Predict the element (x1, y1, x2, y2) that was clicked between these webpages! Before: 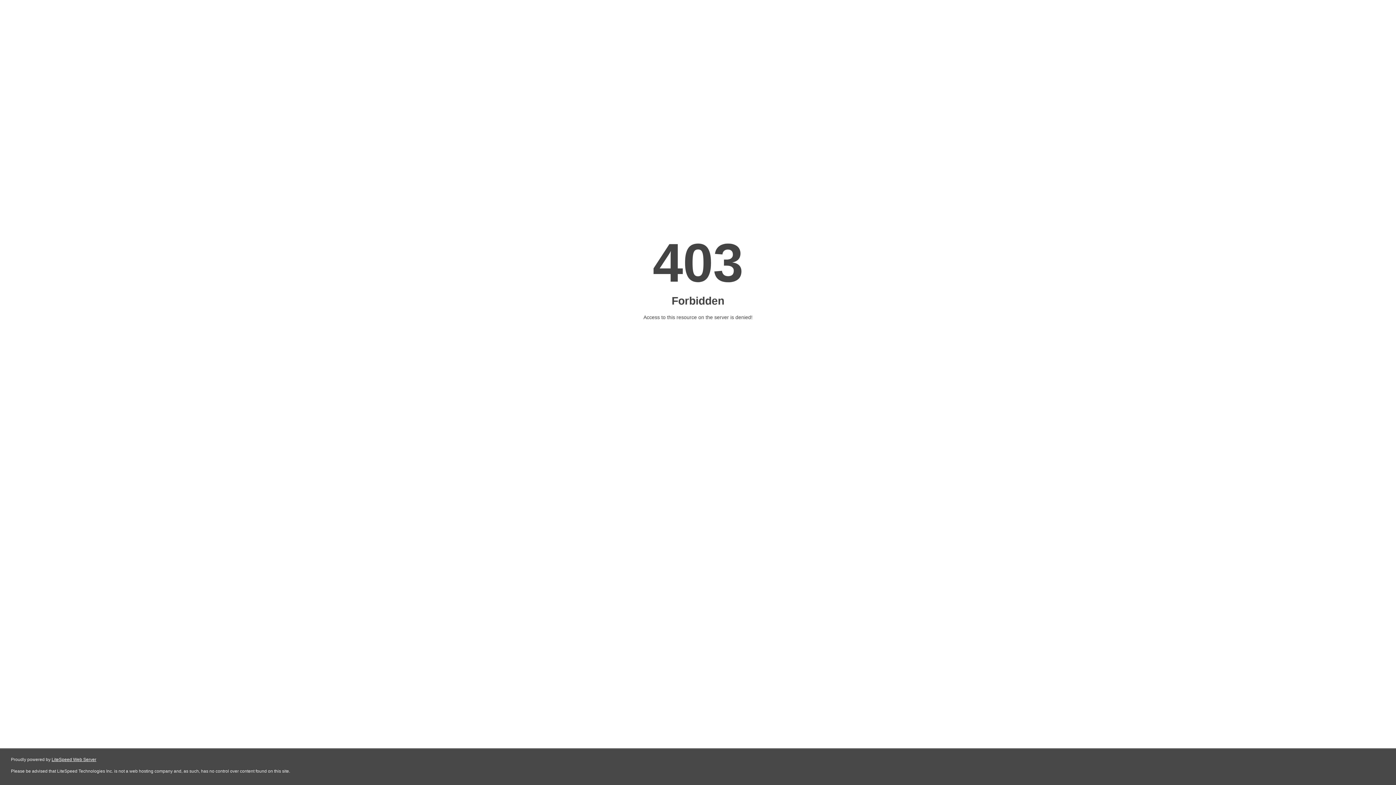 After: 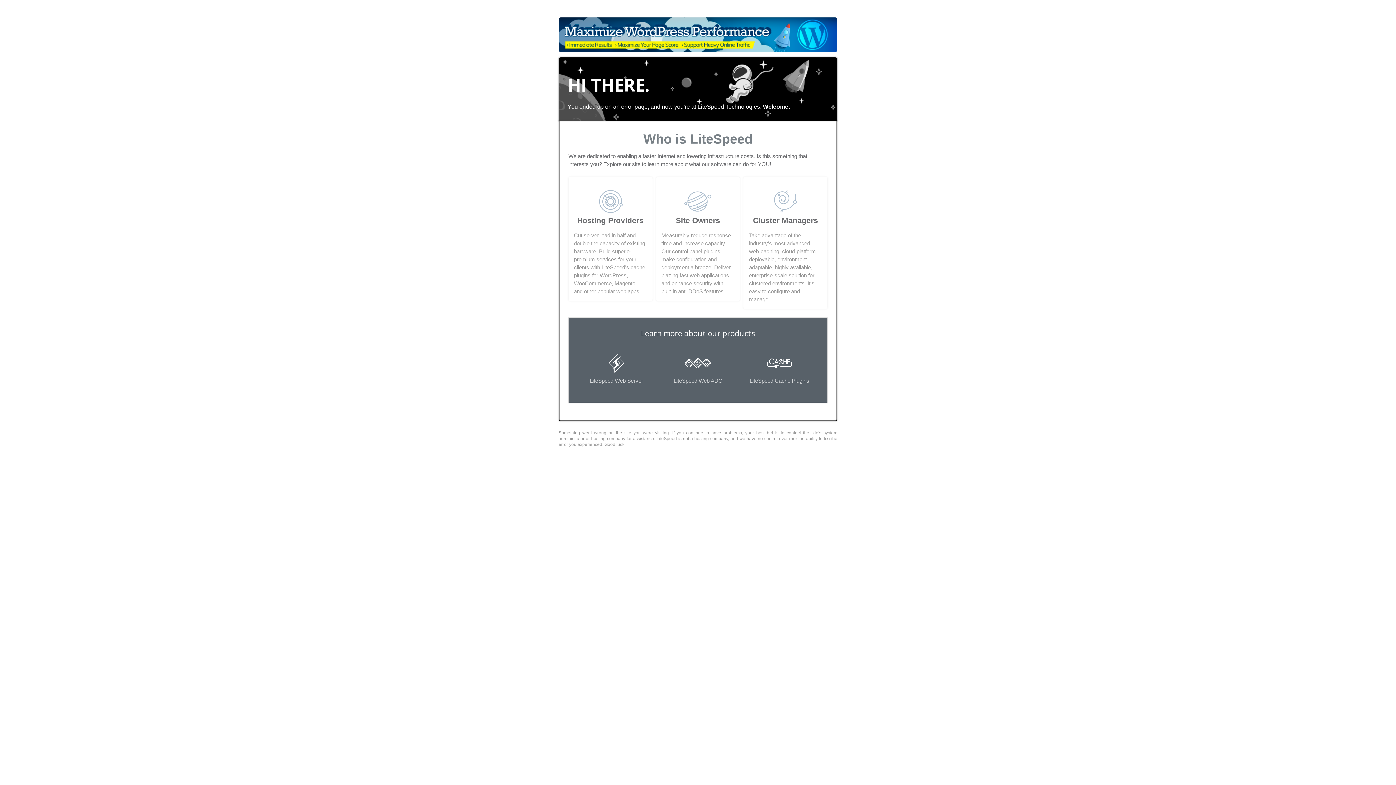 Action: bbox: (51, 757, 96, 762) label: LiteSpeed Web Server